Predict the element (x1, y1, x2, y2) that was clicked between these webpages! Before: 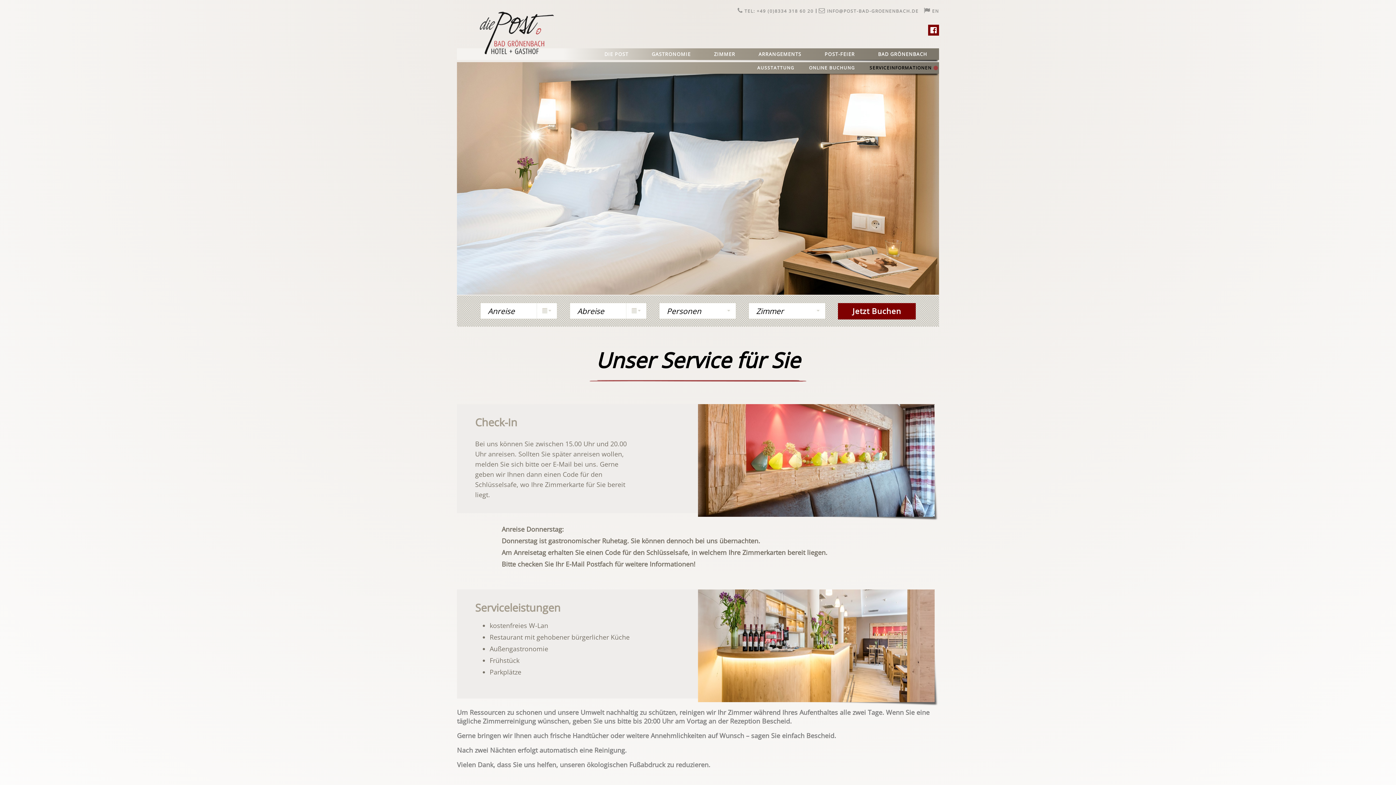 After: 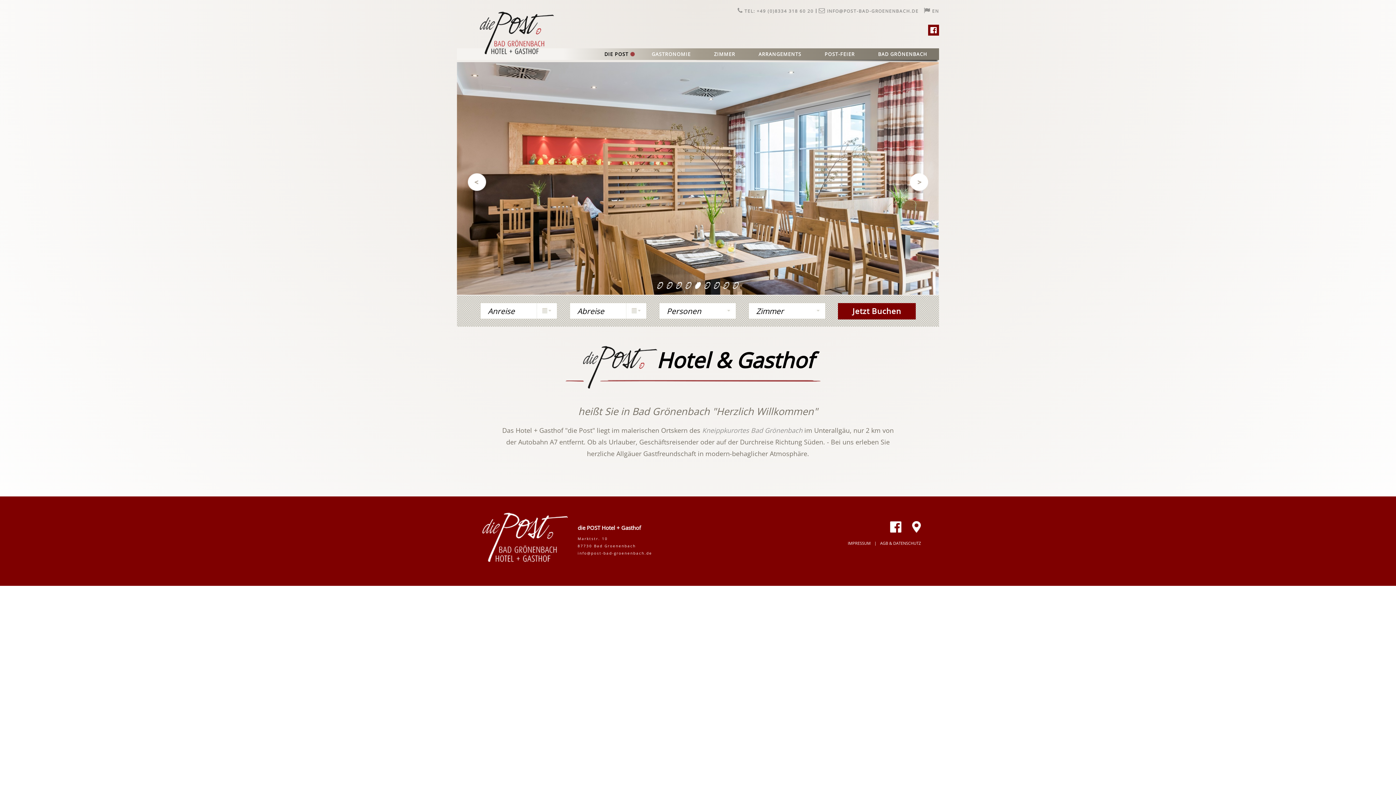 Action: label: DIE POST bbox: (604, 50, 628, 57)